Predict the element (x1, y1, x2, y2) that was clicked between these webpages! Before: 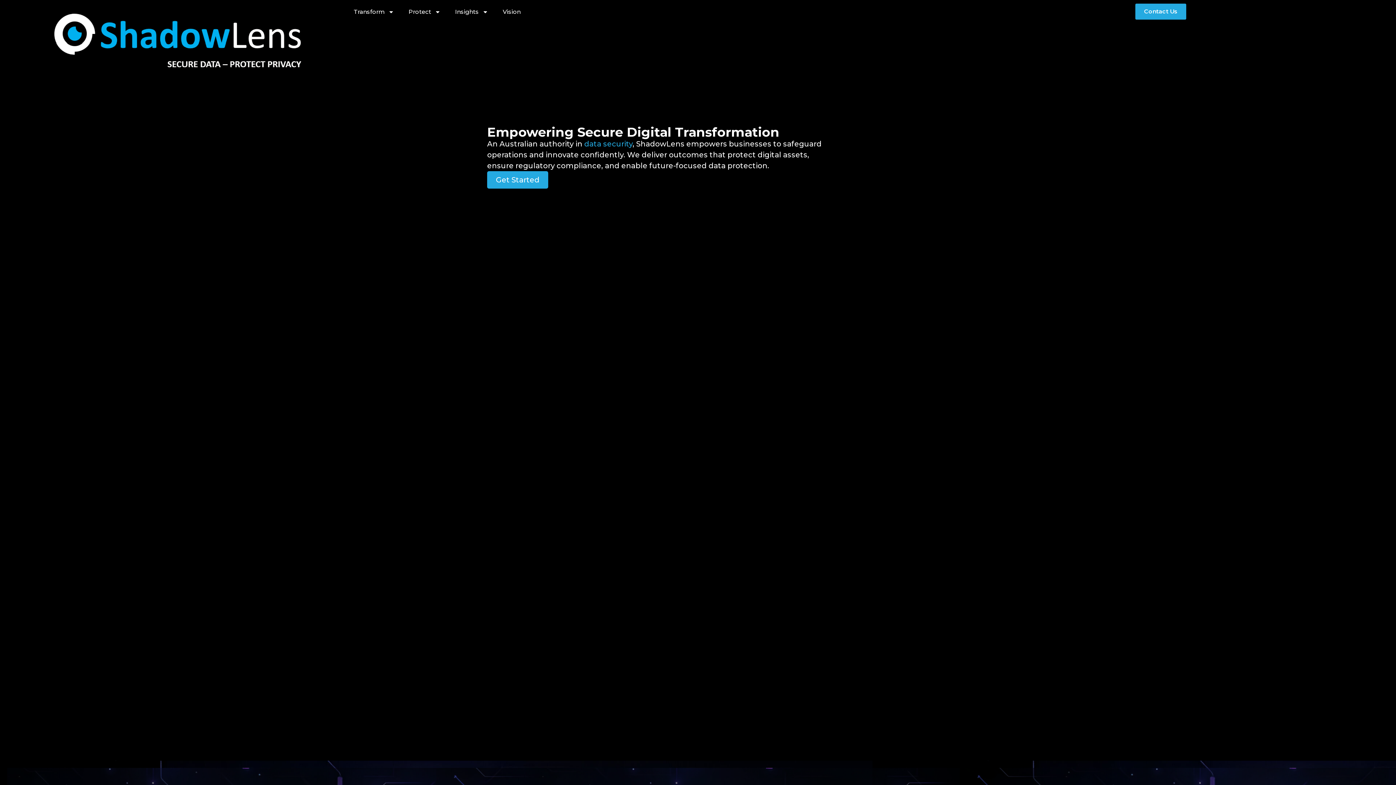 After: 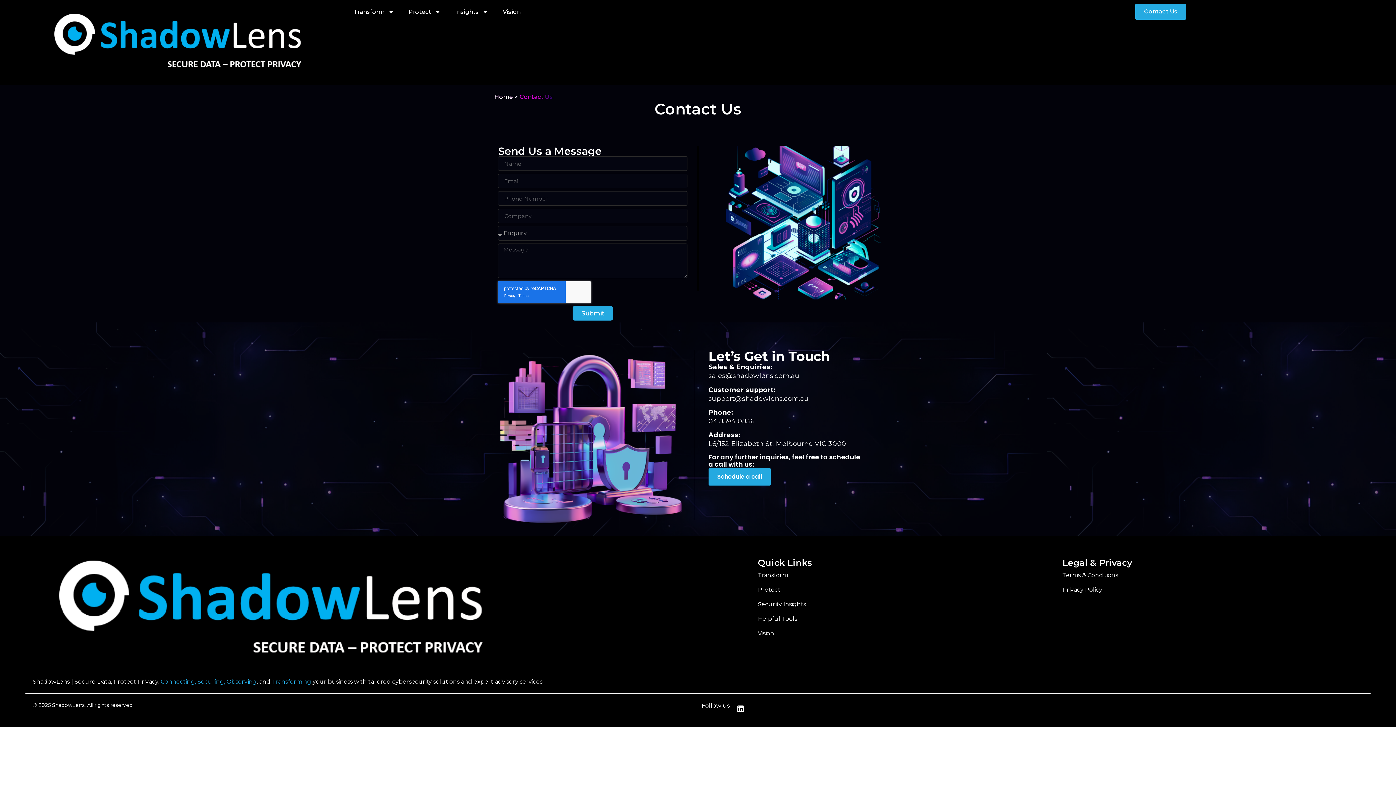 Action: bbox: (1135, 3, 1186, 19) label: Contact Us